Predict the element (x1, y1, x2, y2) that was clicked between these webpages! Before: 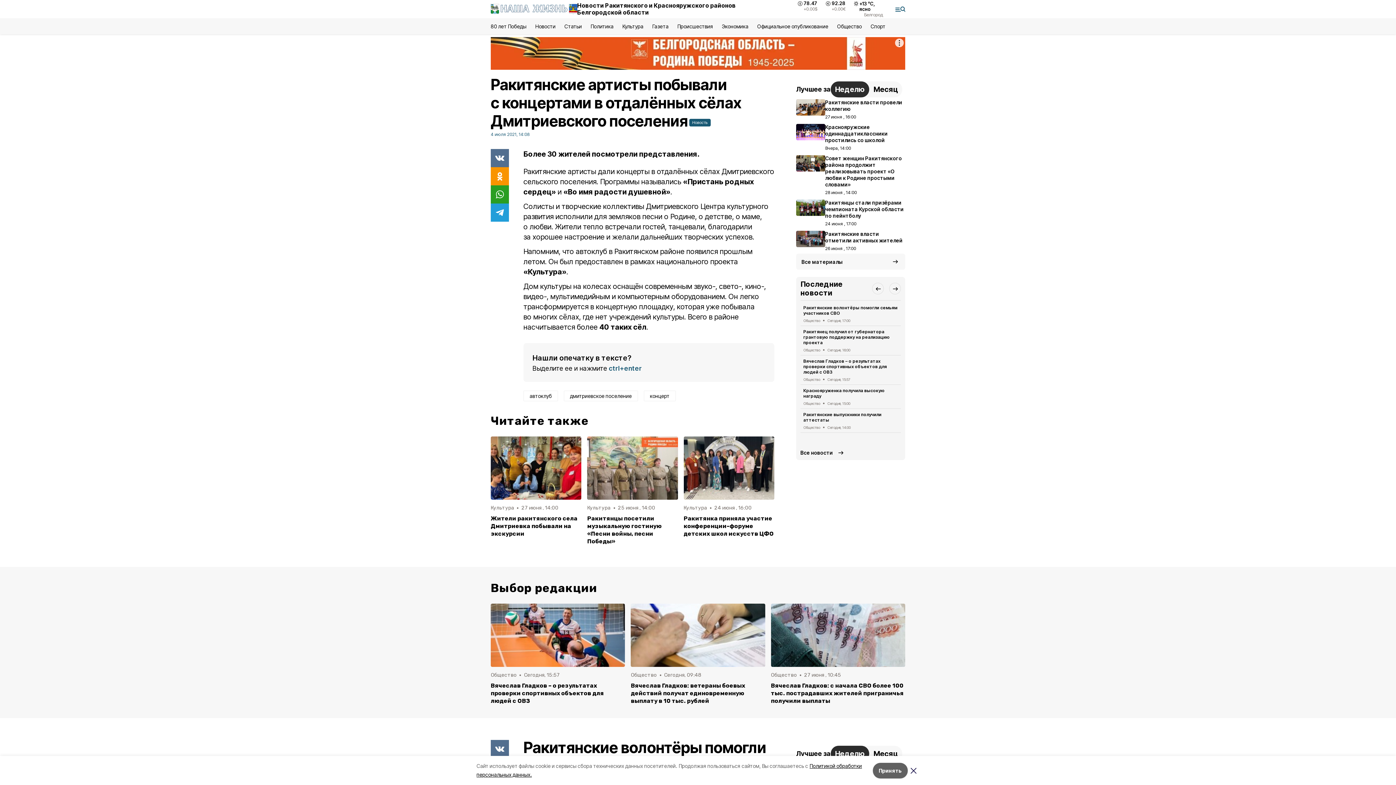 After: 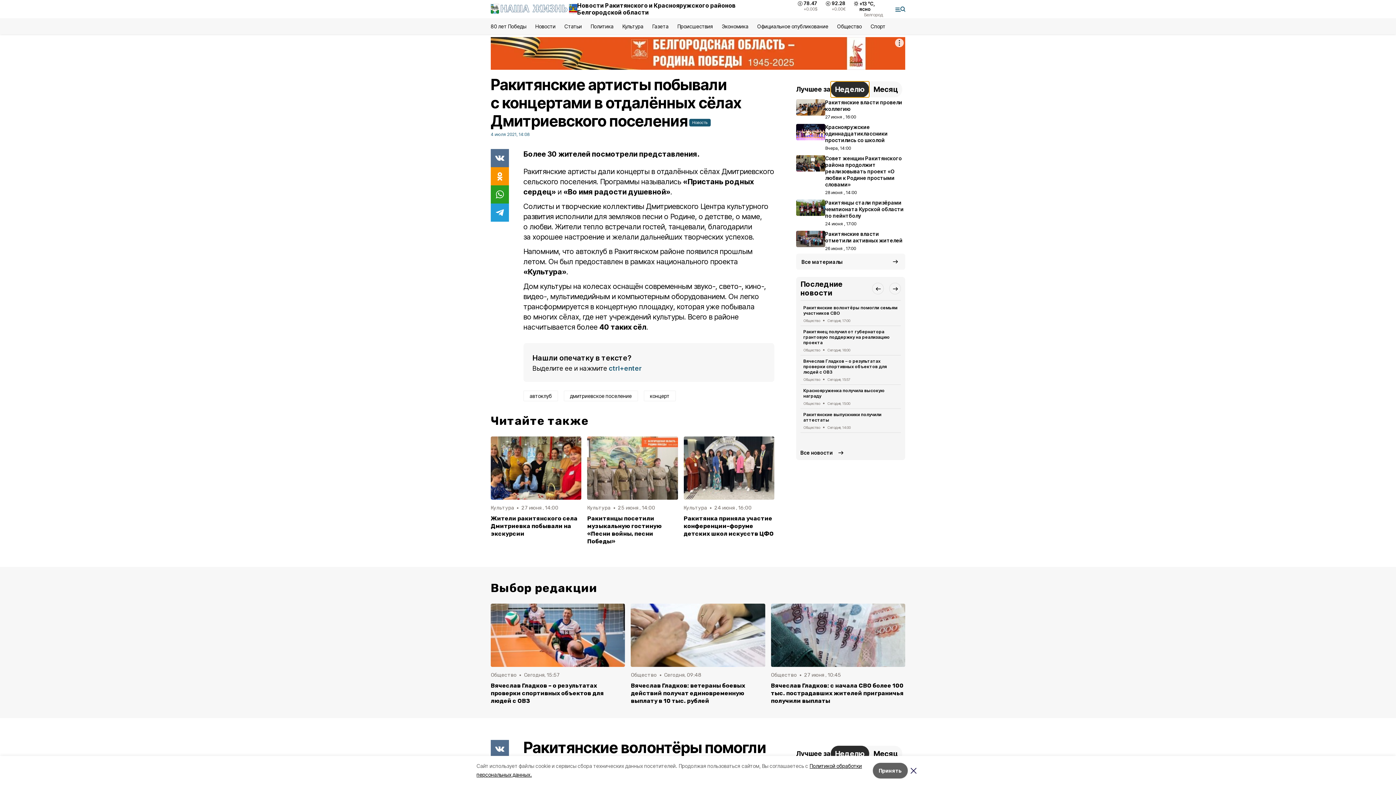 Action: bbox: (830, 81, 869, 97) label: Неделю